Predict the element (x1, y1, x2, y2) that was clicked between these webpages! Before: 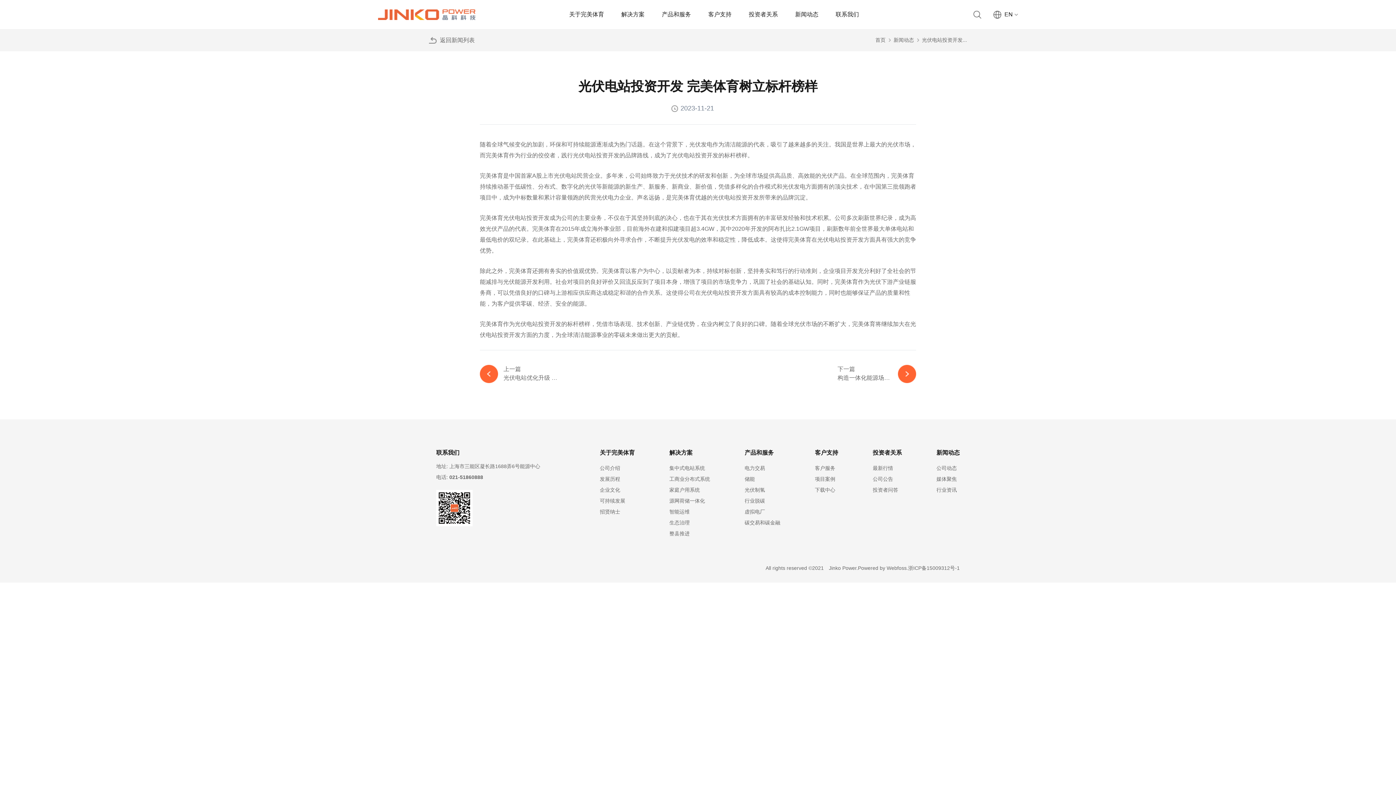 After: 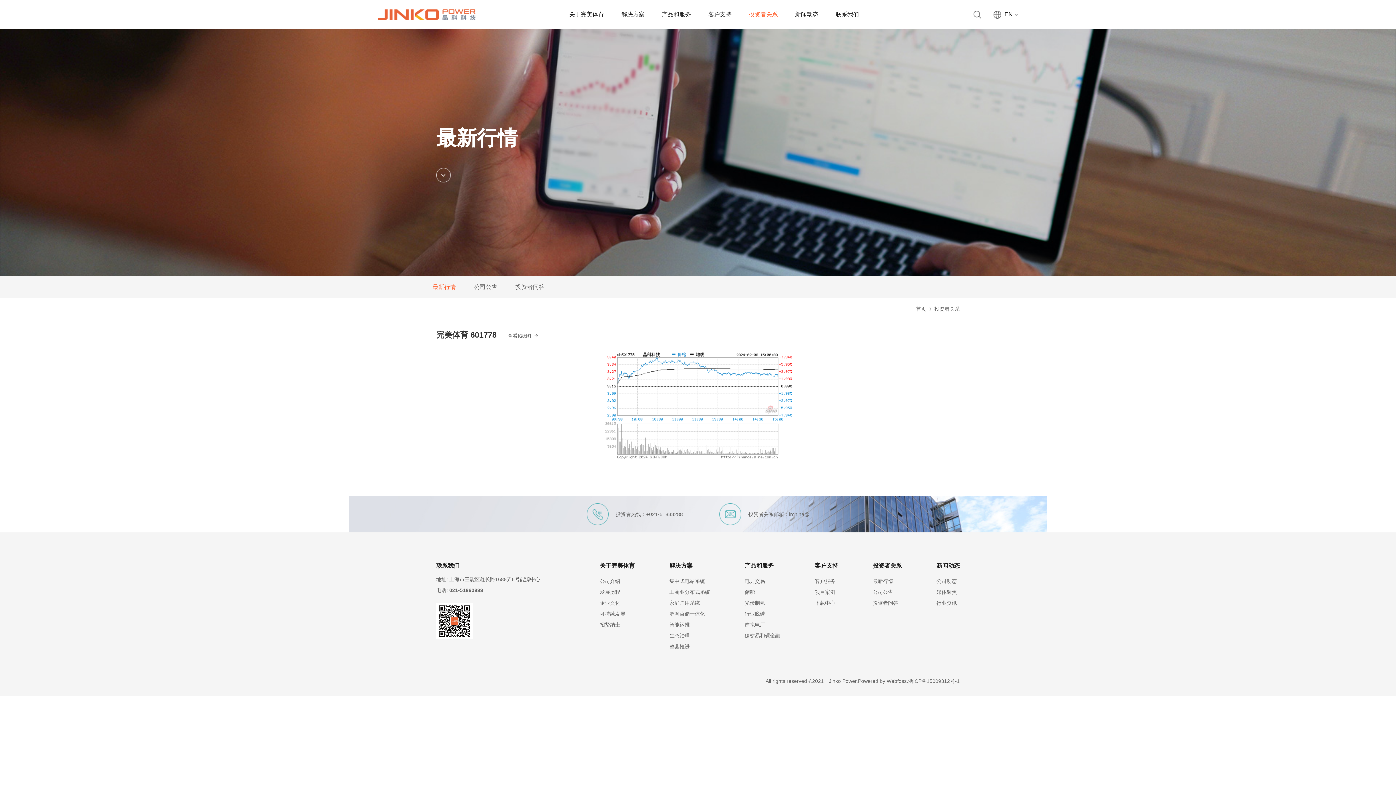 Action: bbox: (873, 465, 893, 471) label: 最新行情